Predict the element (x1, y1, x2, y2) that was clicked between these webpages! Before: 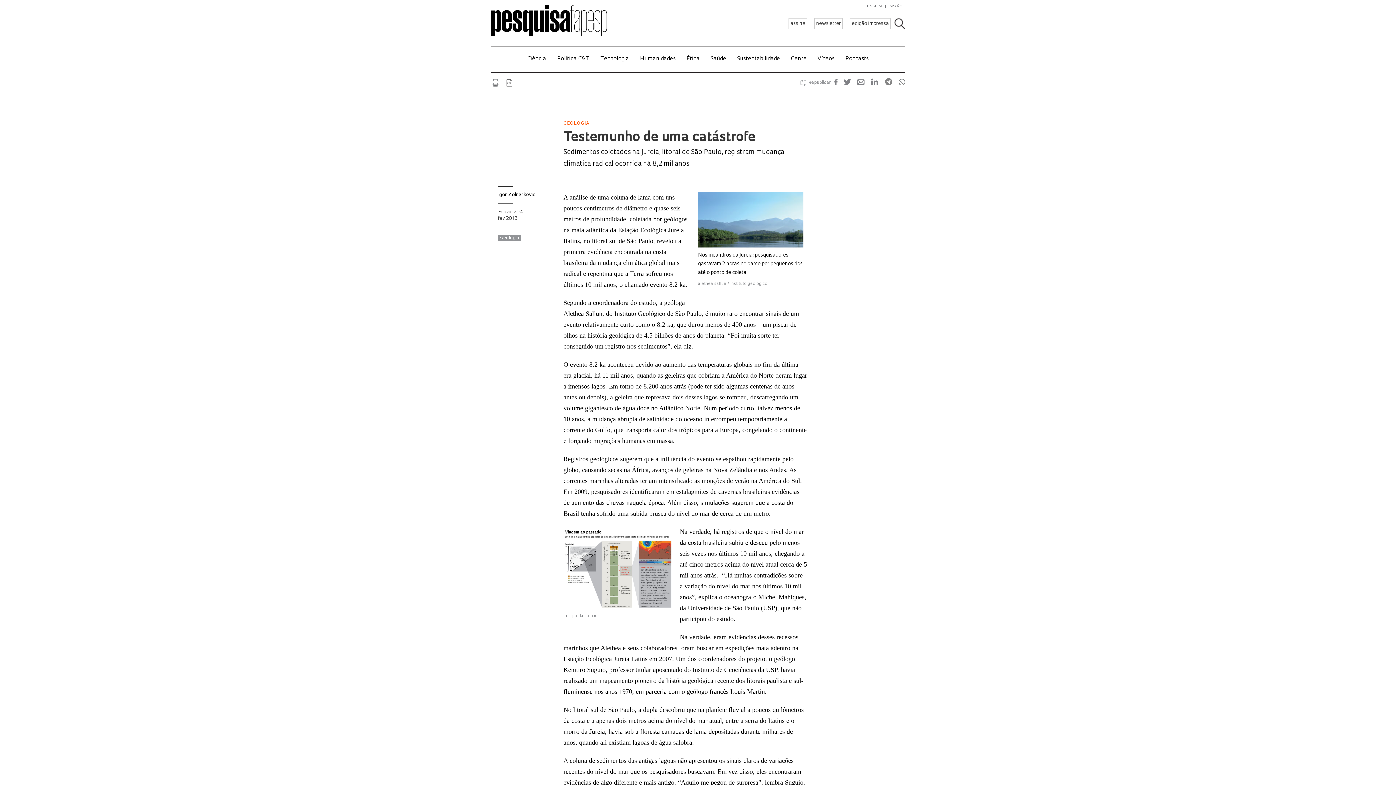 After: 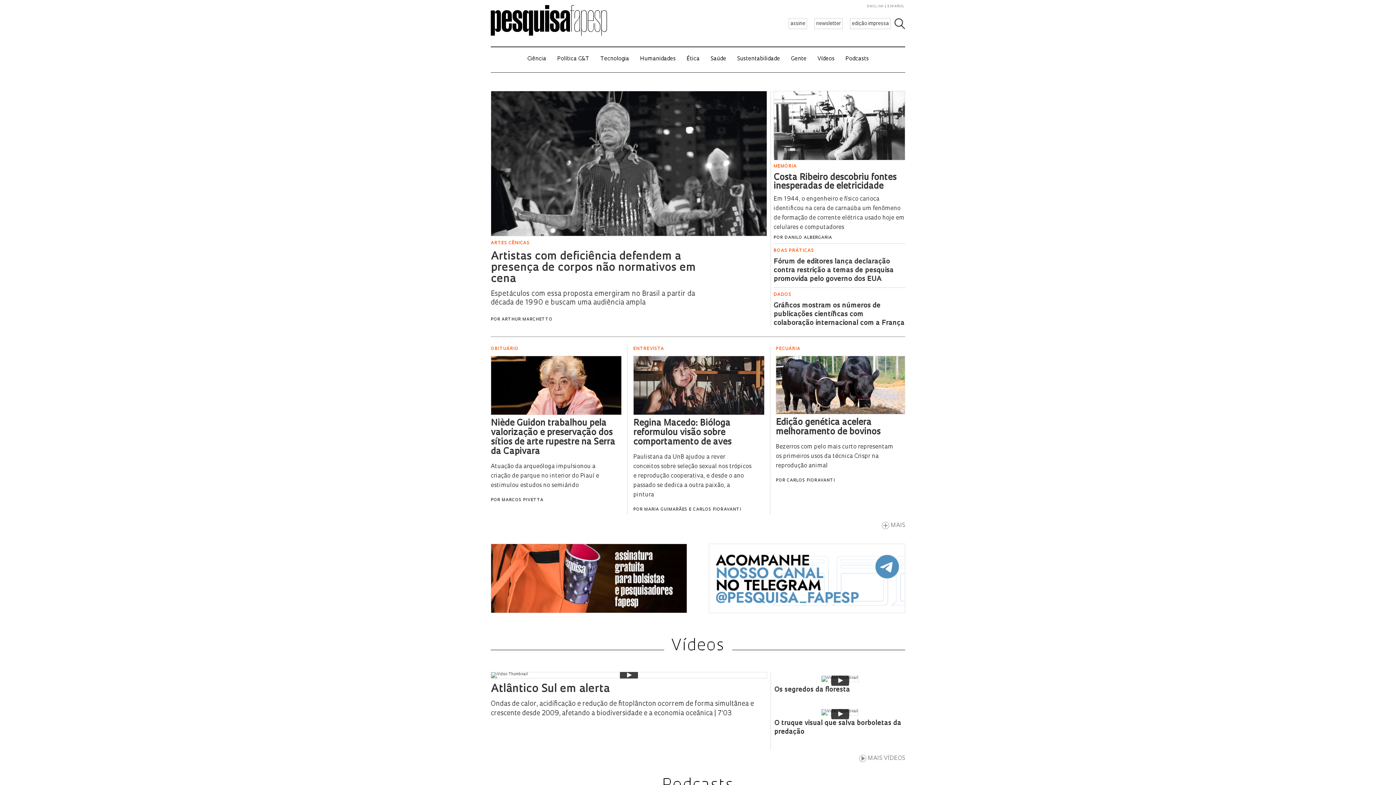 Action: bbox: (490, 0, 607, 40)